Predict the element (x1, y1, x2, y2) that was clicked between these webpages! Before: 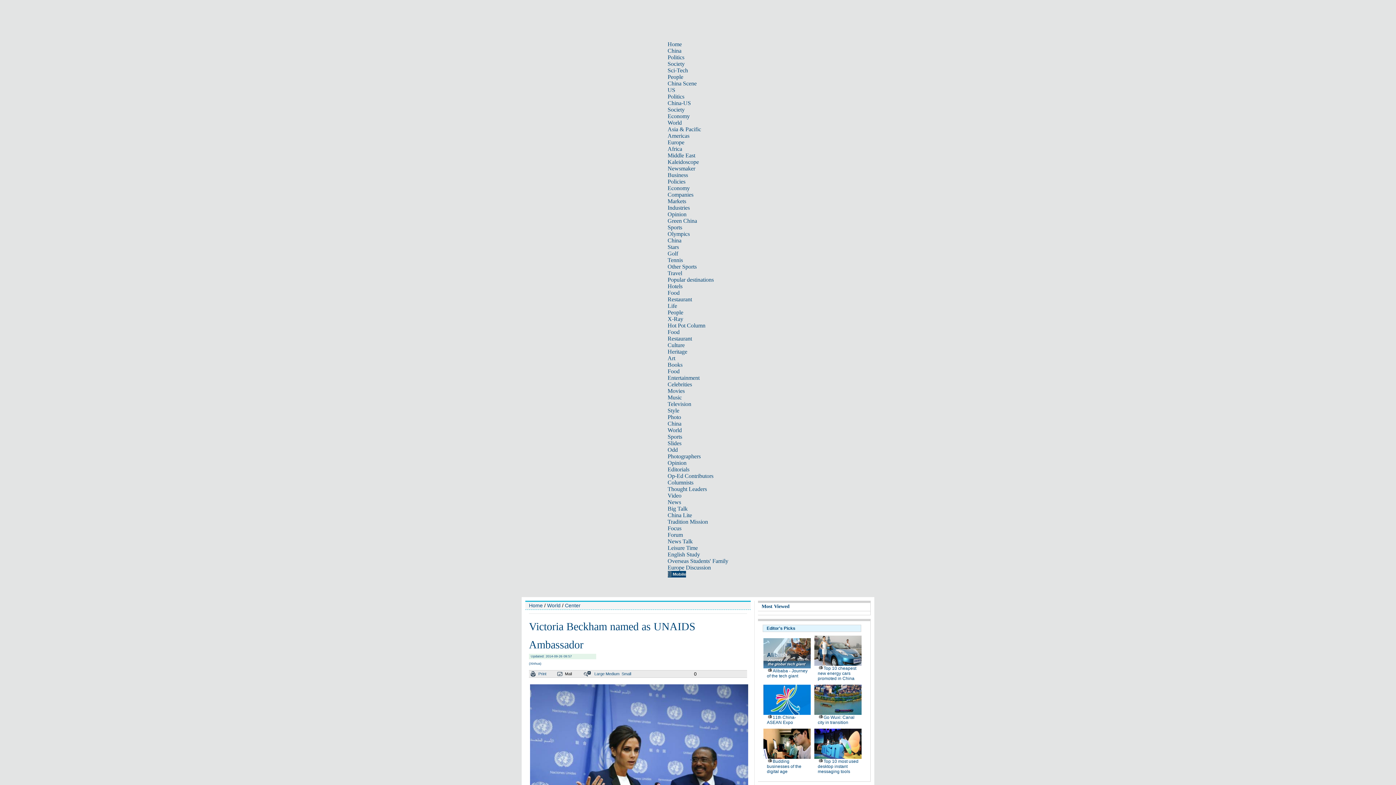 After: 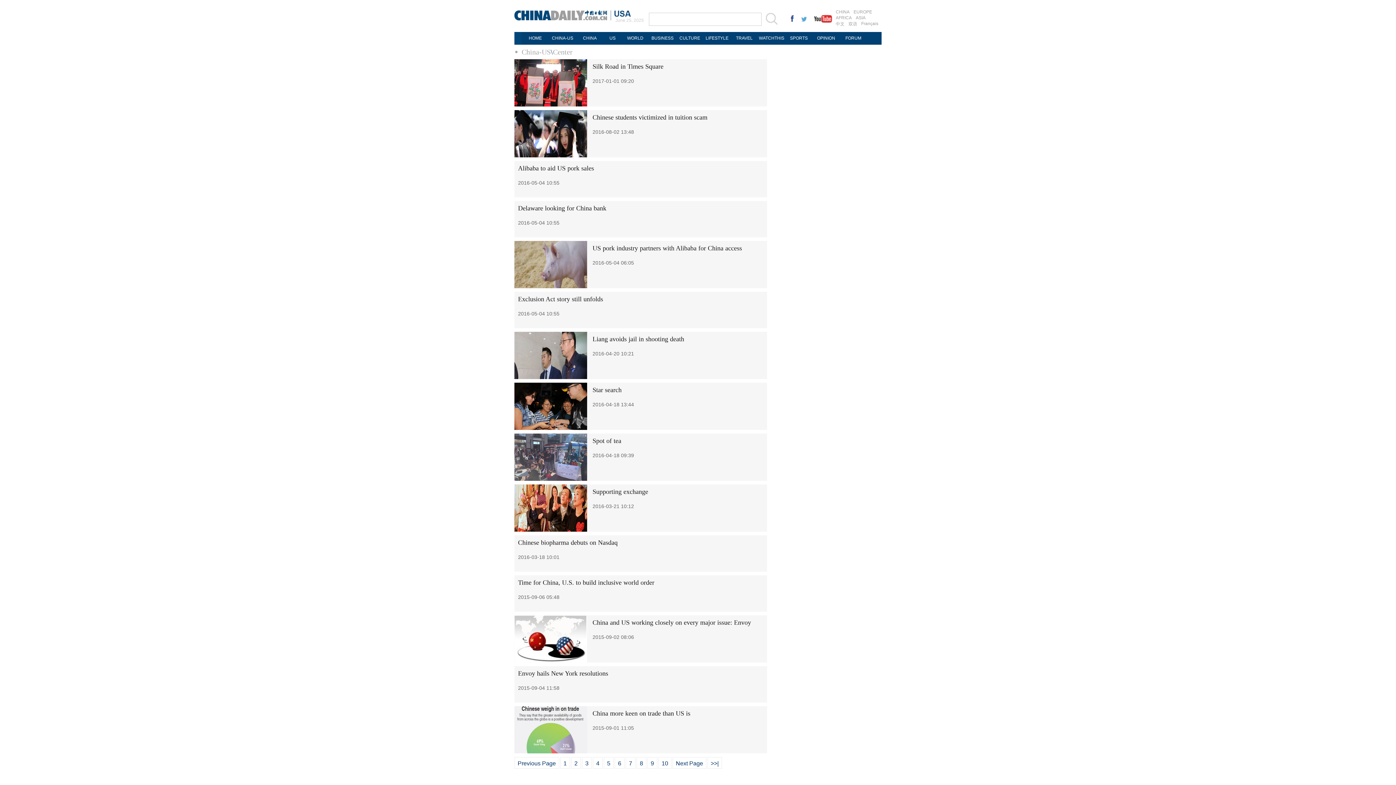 Action: bbox: (667, 100, 691, 106) label: China-US